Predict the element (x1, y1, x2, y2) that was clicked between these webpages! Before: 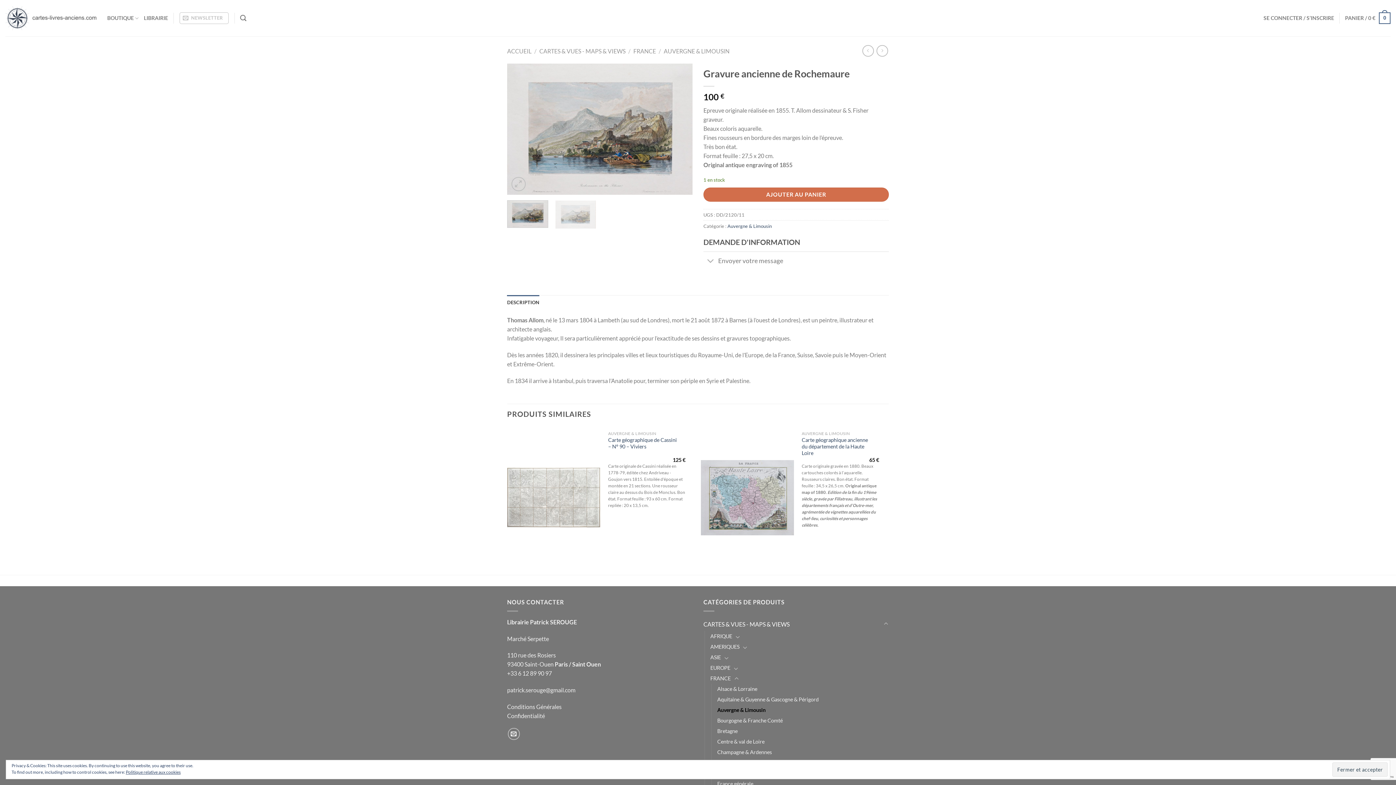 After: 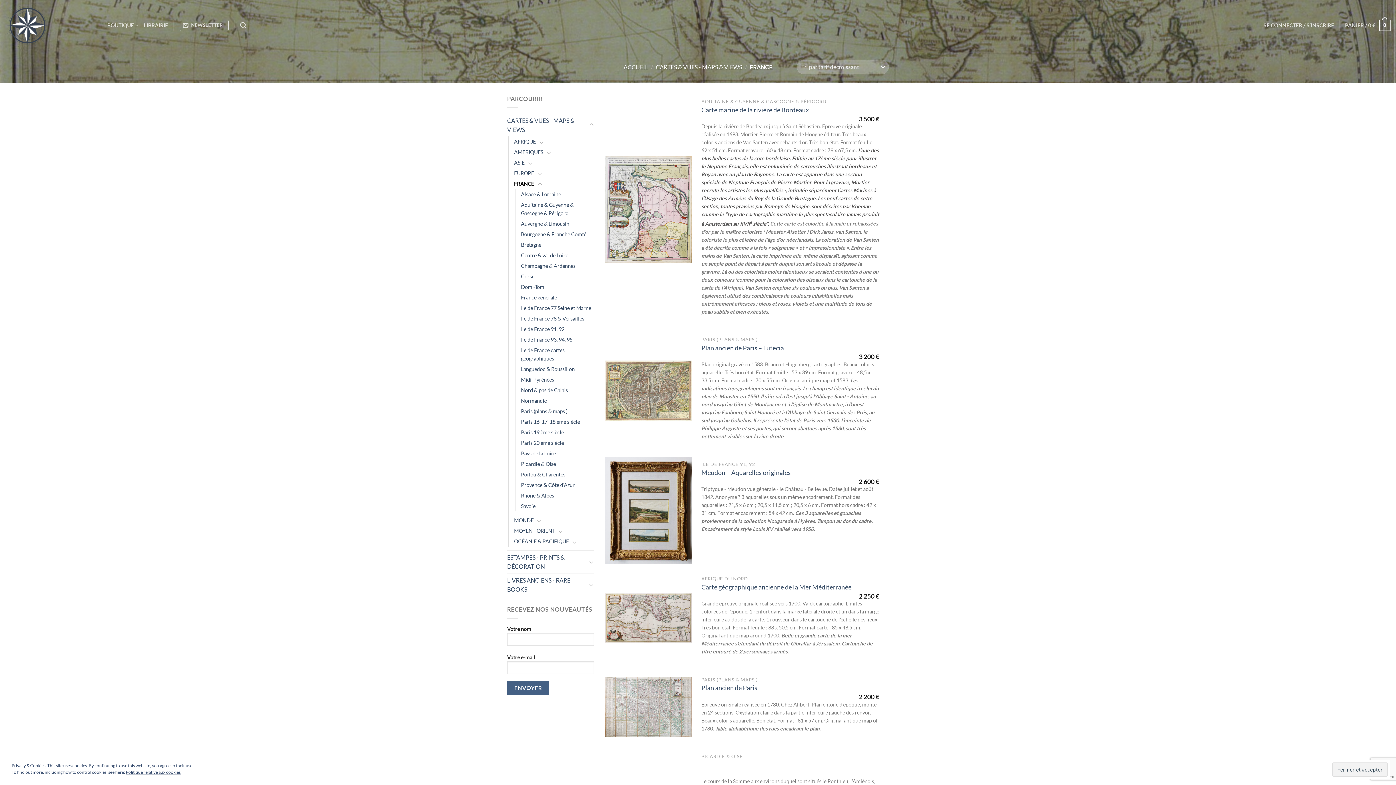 Action: label: FRANCE bbox: (710, 673, 730, 683)